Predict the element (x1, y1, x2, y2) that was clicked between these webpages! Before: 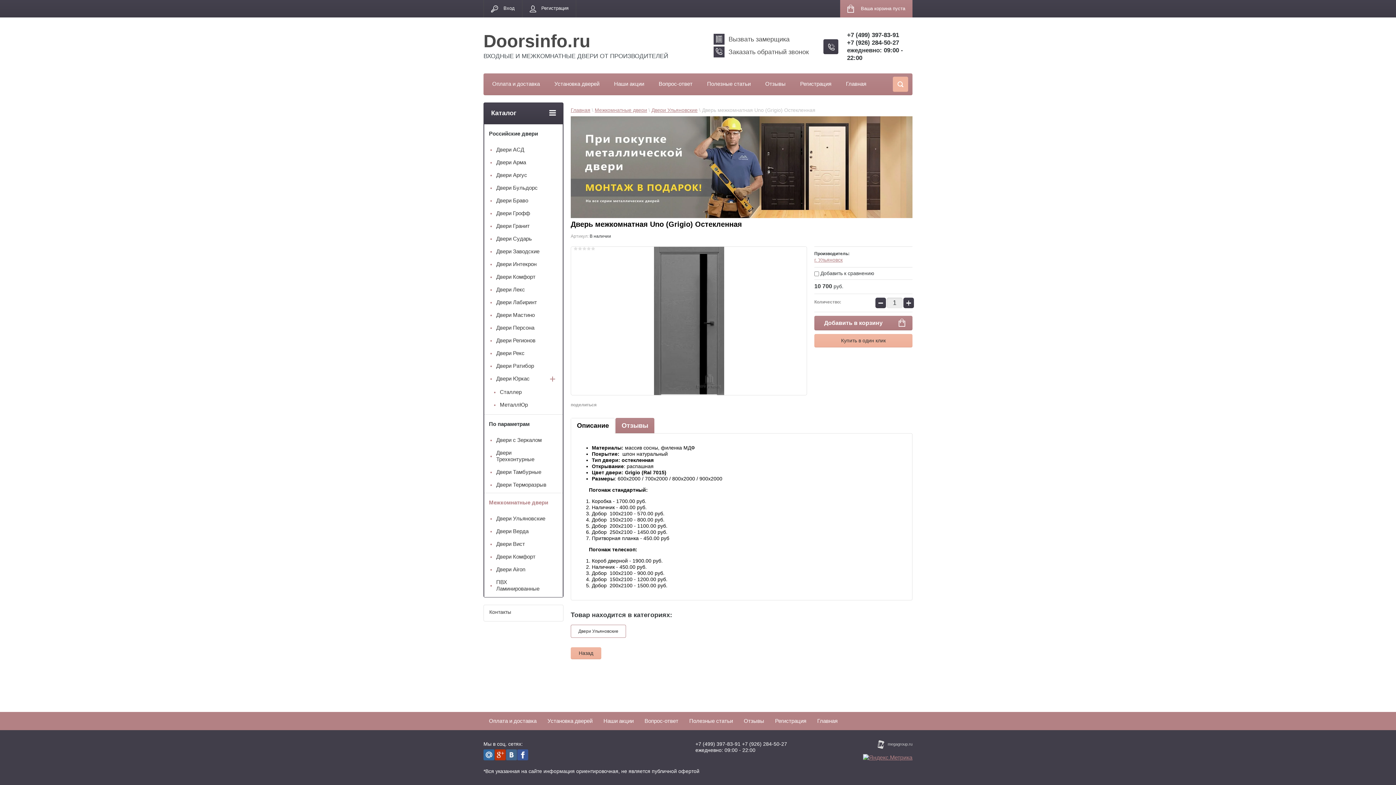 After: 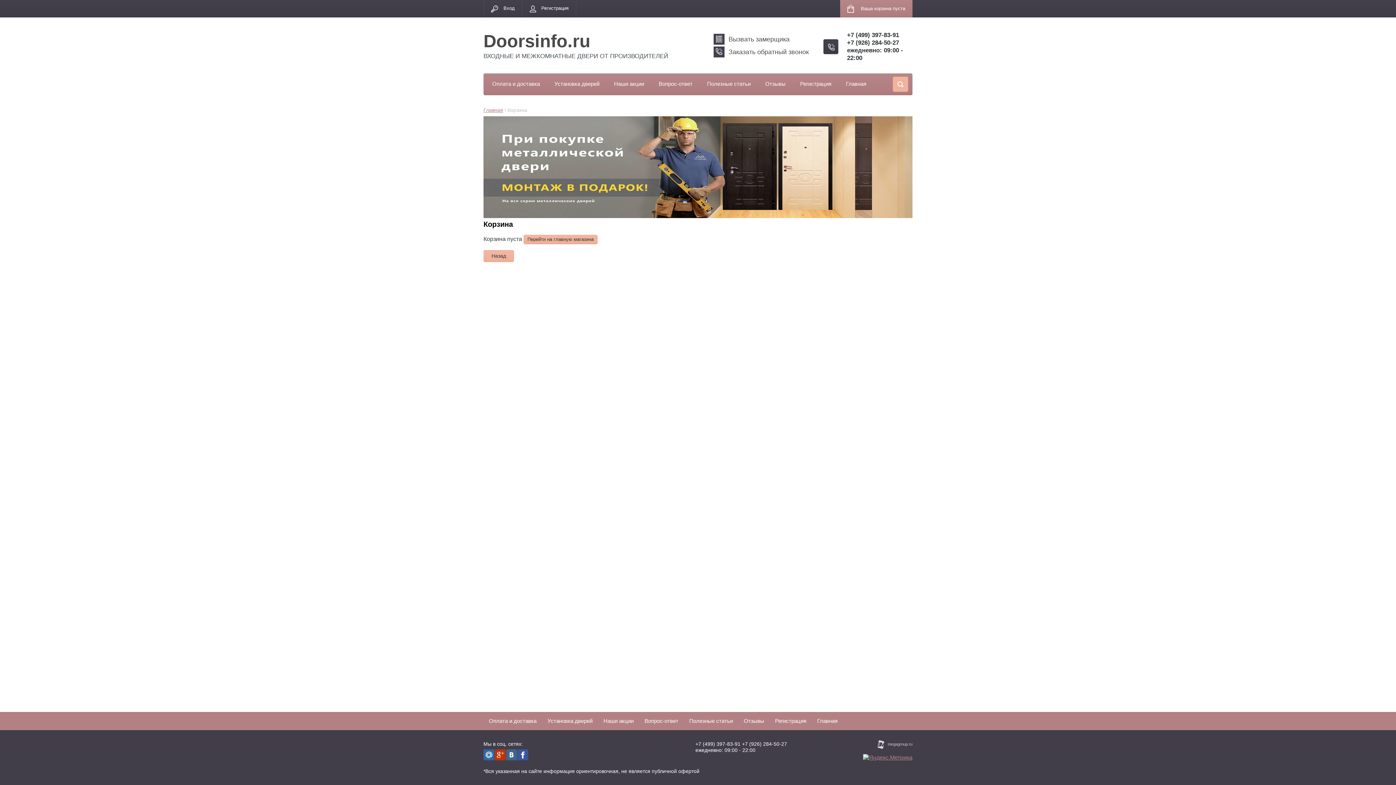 Action: bbox: (861, 0, 905, 17) label: Ваша корзина пуста